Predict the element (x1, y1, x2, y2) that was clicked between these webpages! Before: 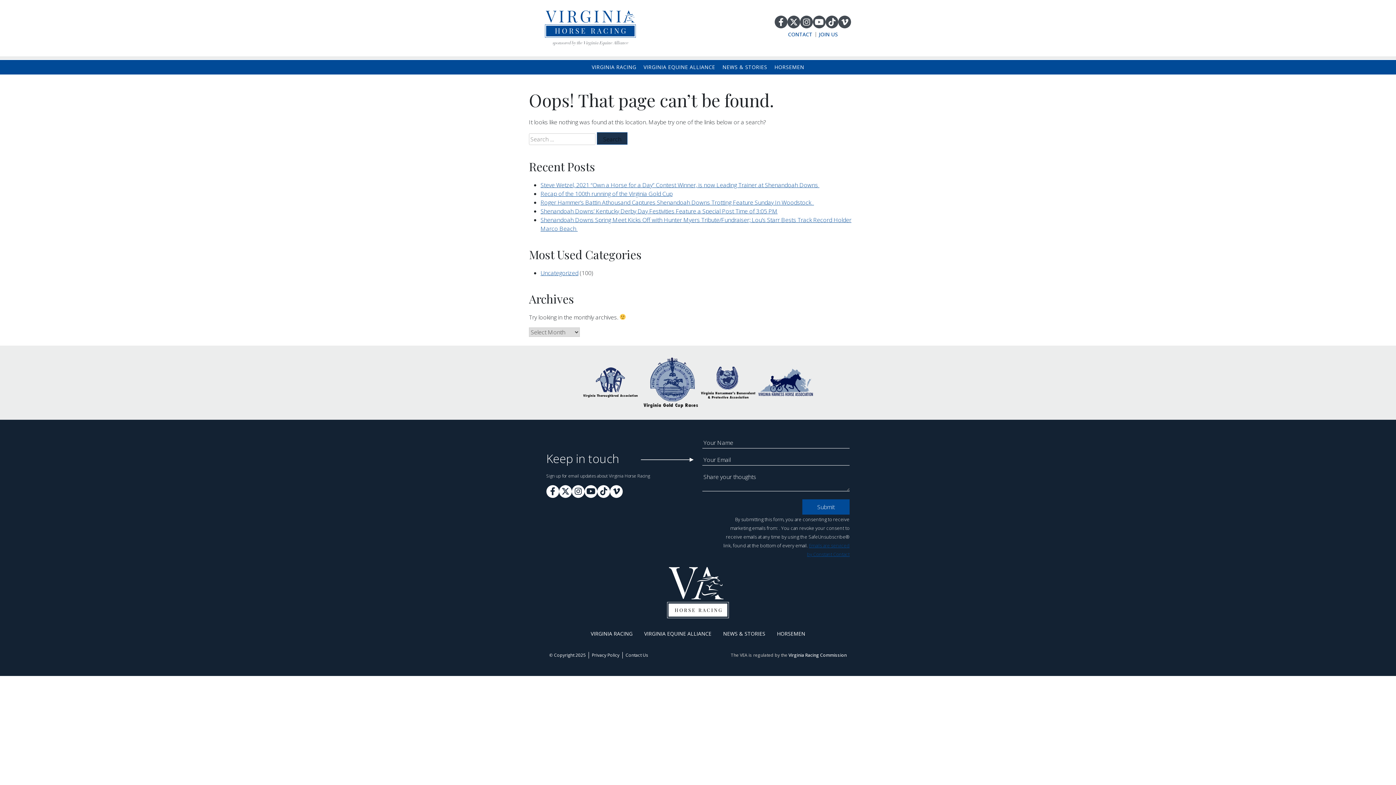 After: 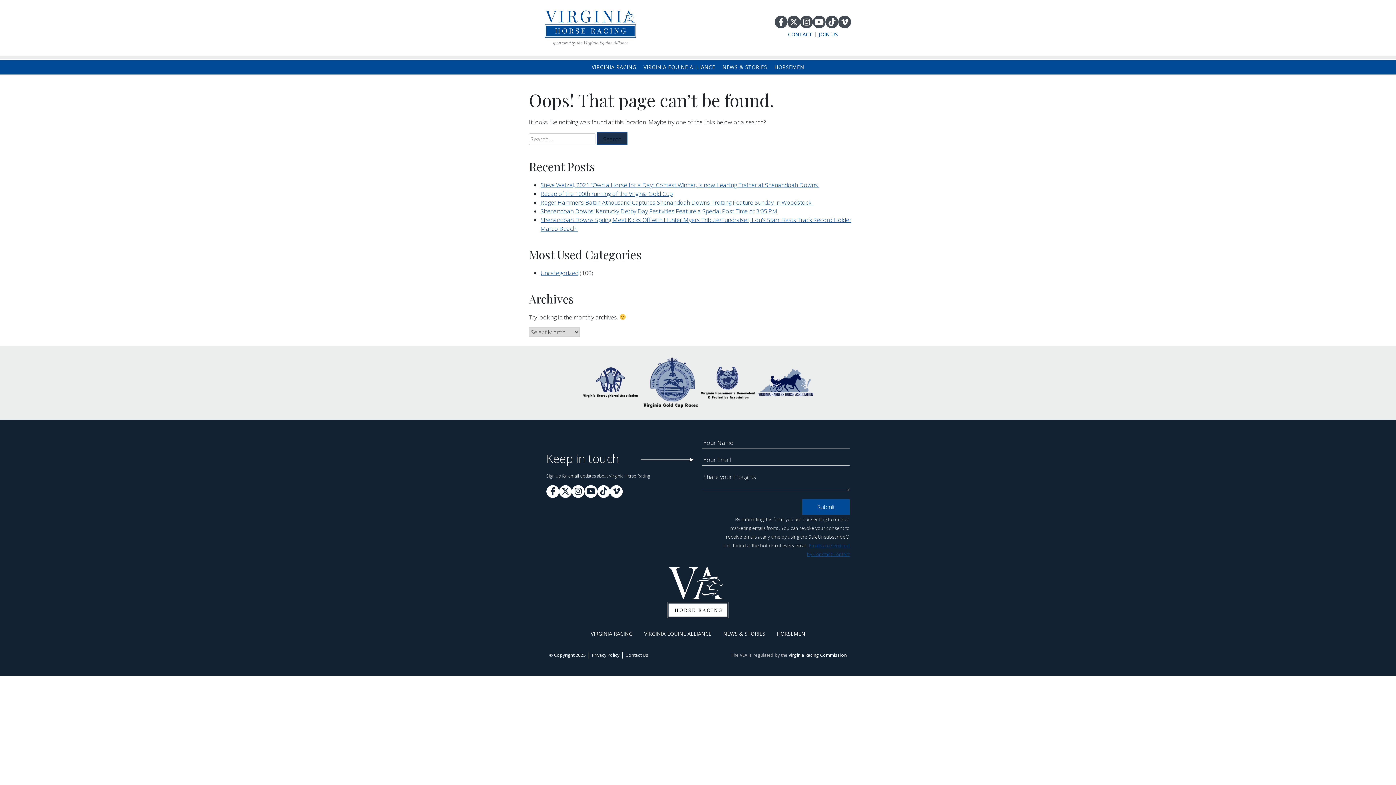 Action: bbox: (757, 366, 814, 399)